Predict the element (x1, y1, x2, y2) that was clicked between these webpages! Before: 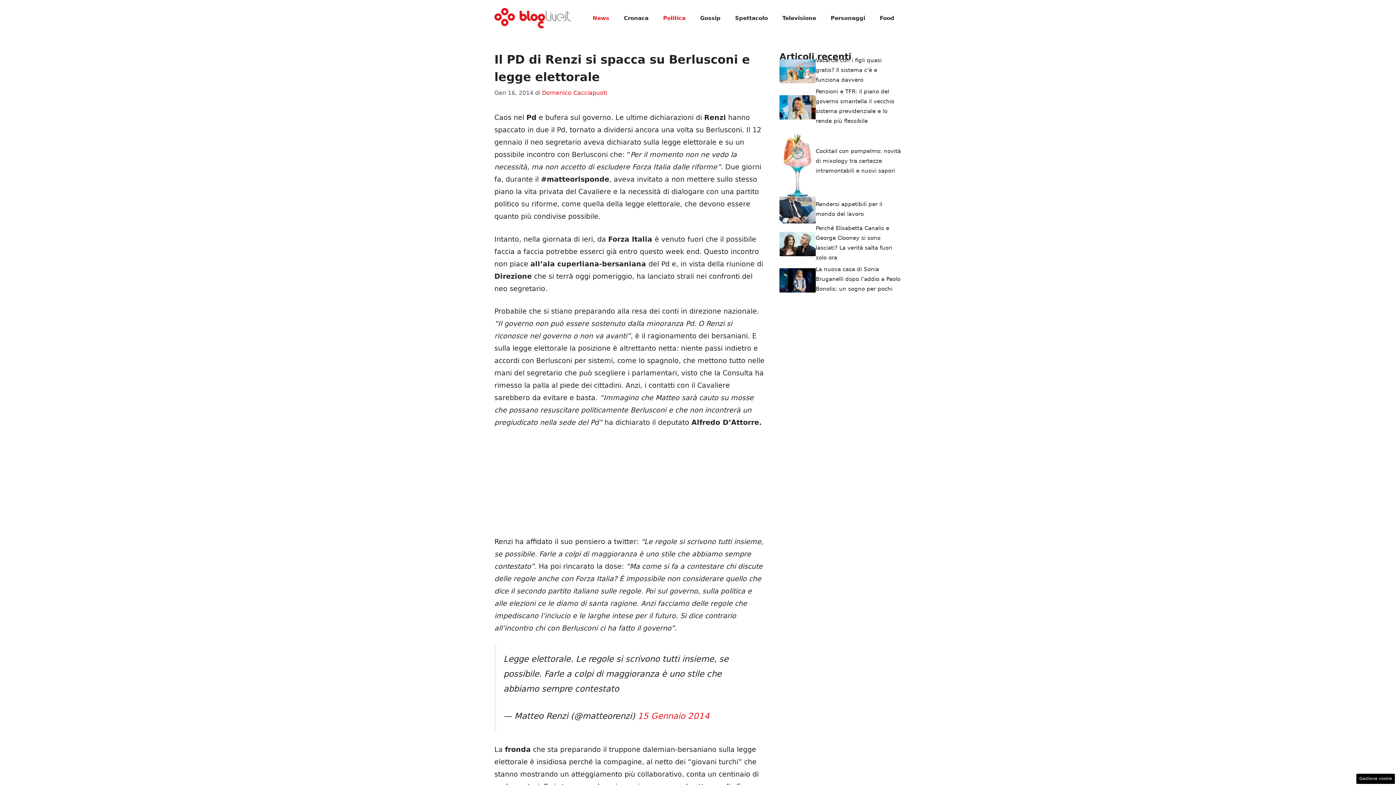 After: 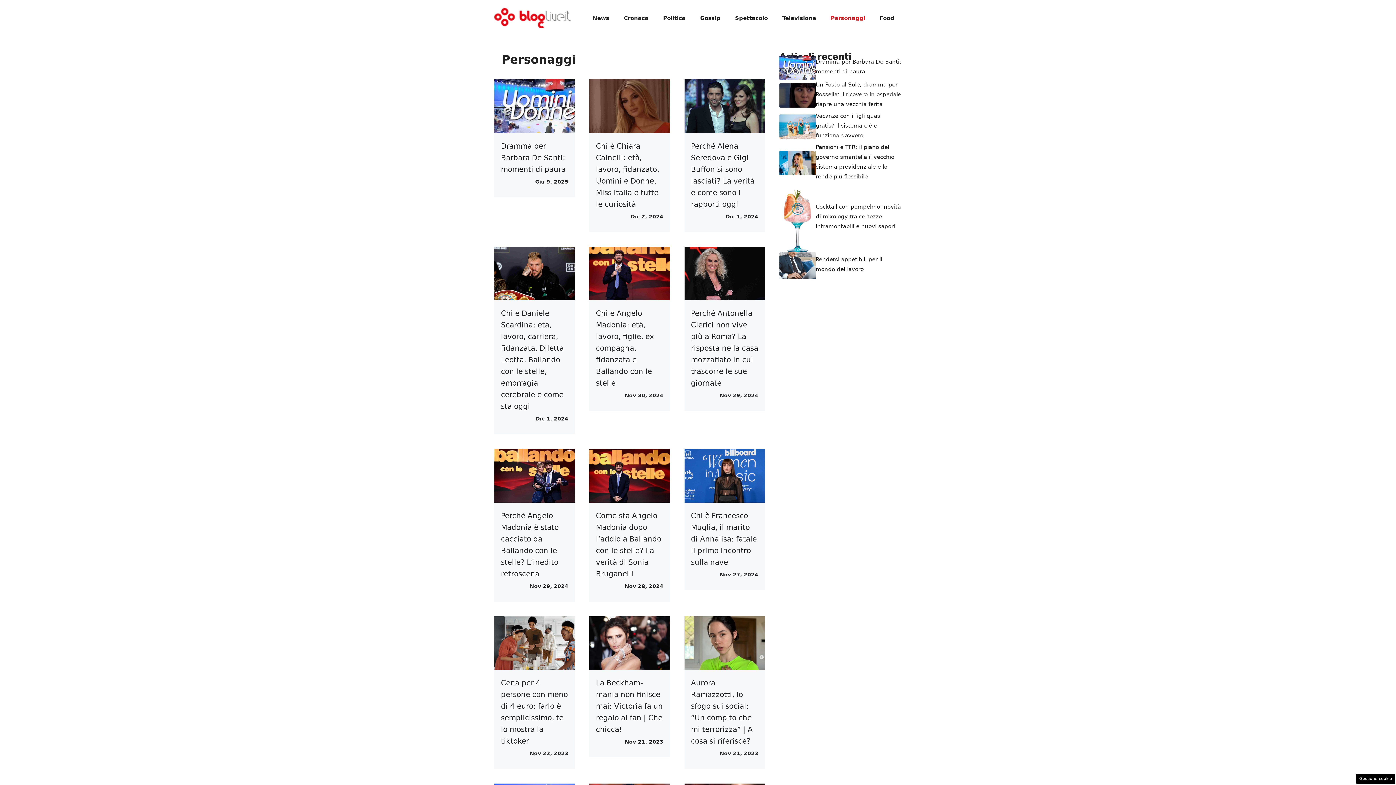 Action: label: Personaggi bbox: (823, 7, 872, 29)